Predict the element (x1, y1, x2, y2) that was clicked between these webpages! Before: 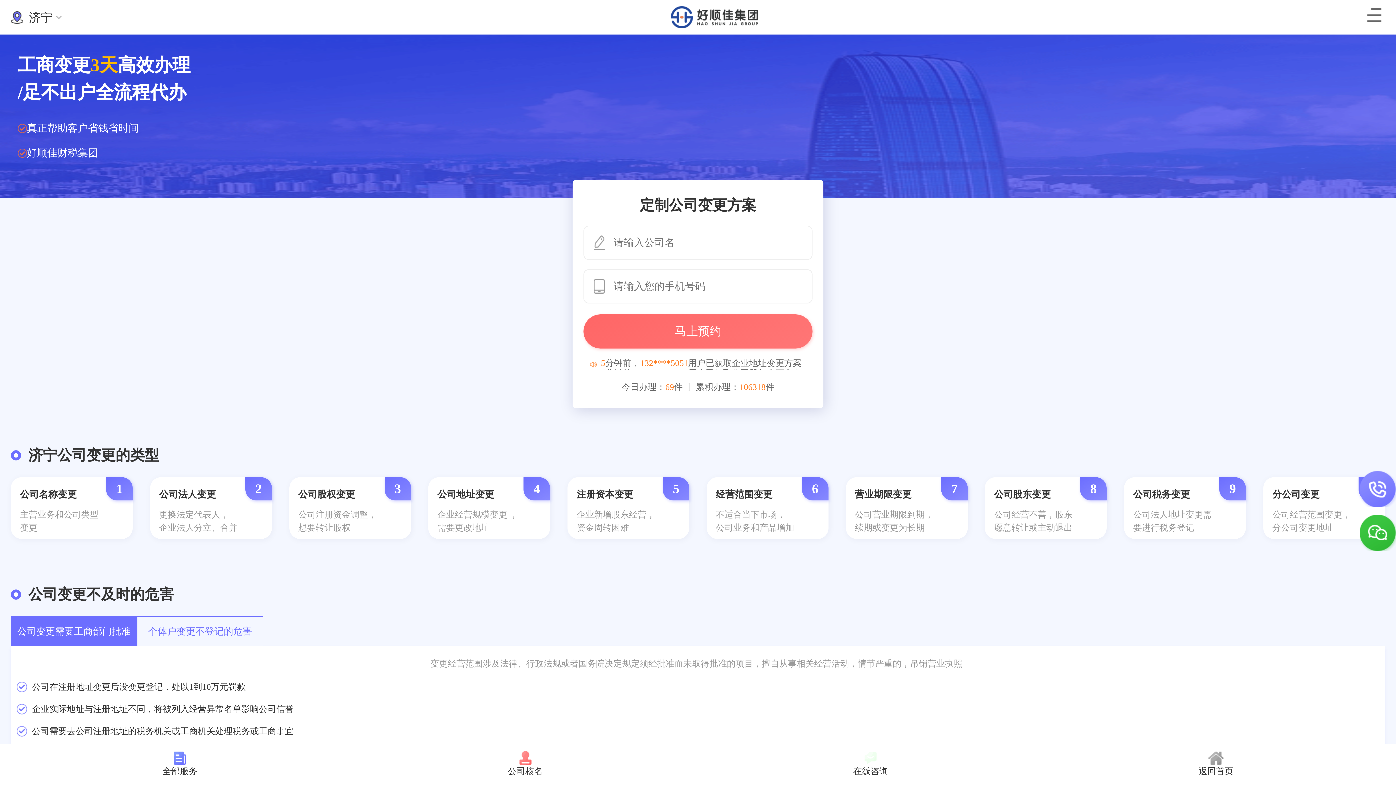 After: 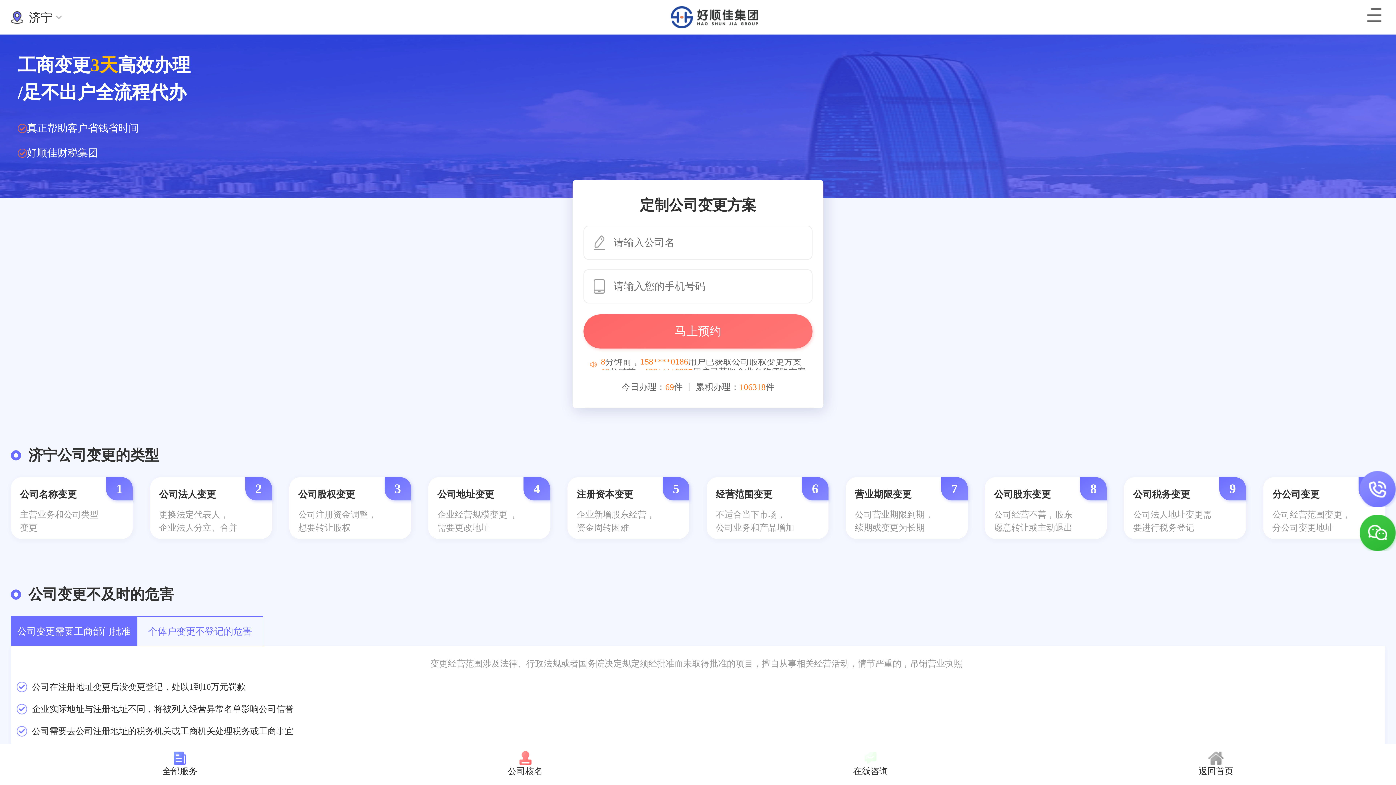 Action: label: 公司核名 bbox: (508, 751, 542, 778)